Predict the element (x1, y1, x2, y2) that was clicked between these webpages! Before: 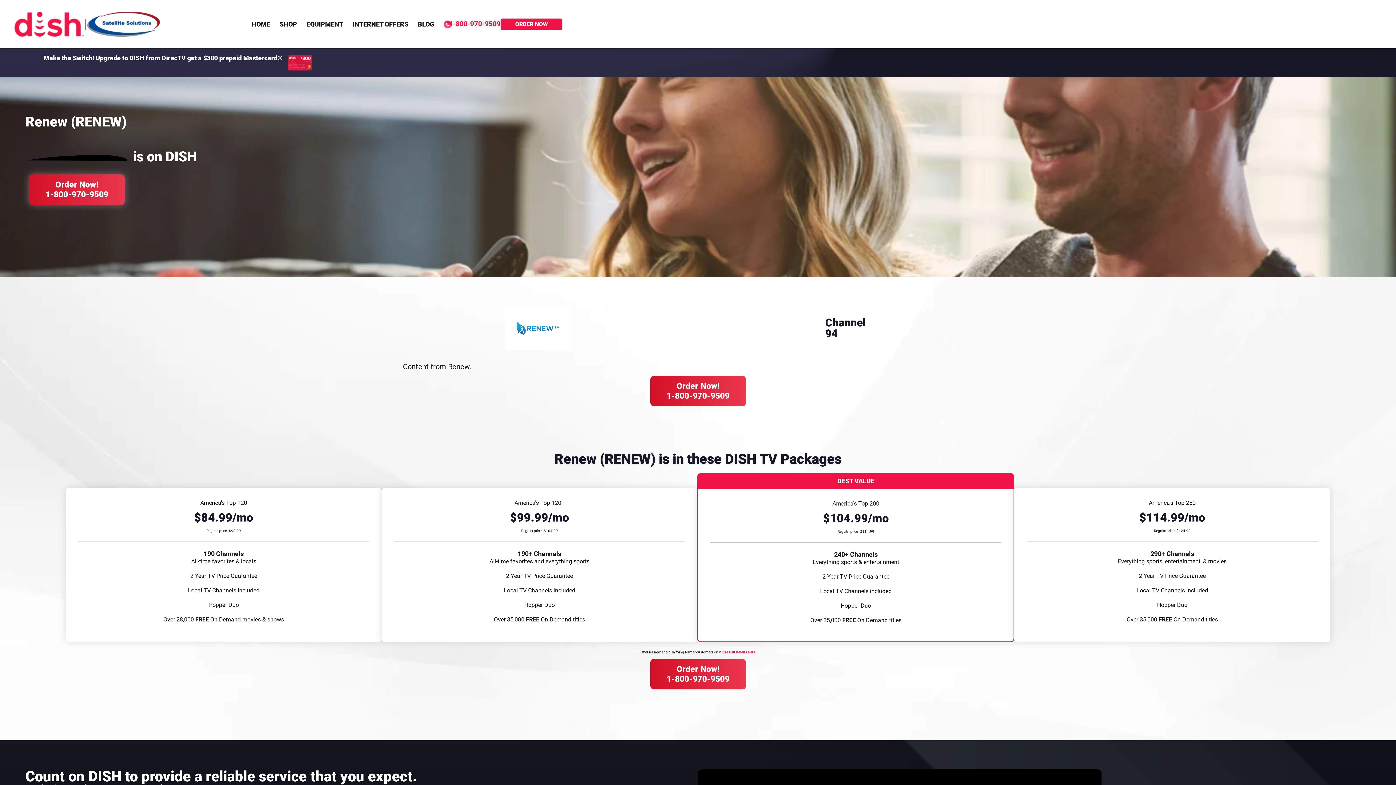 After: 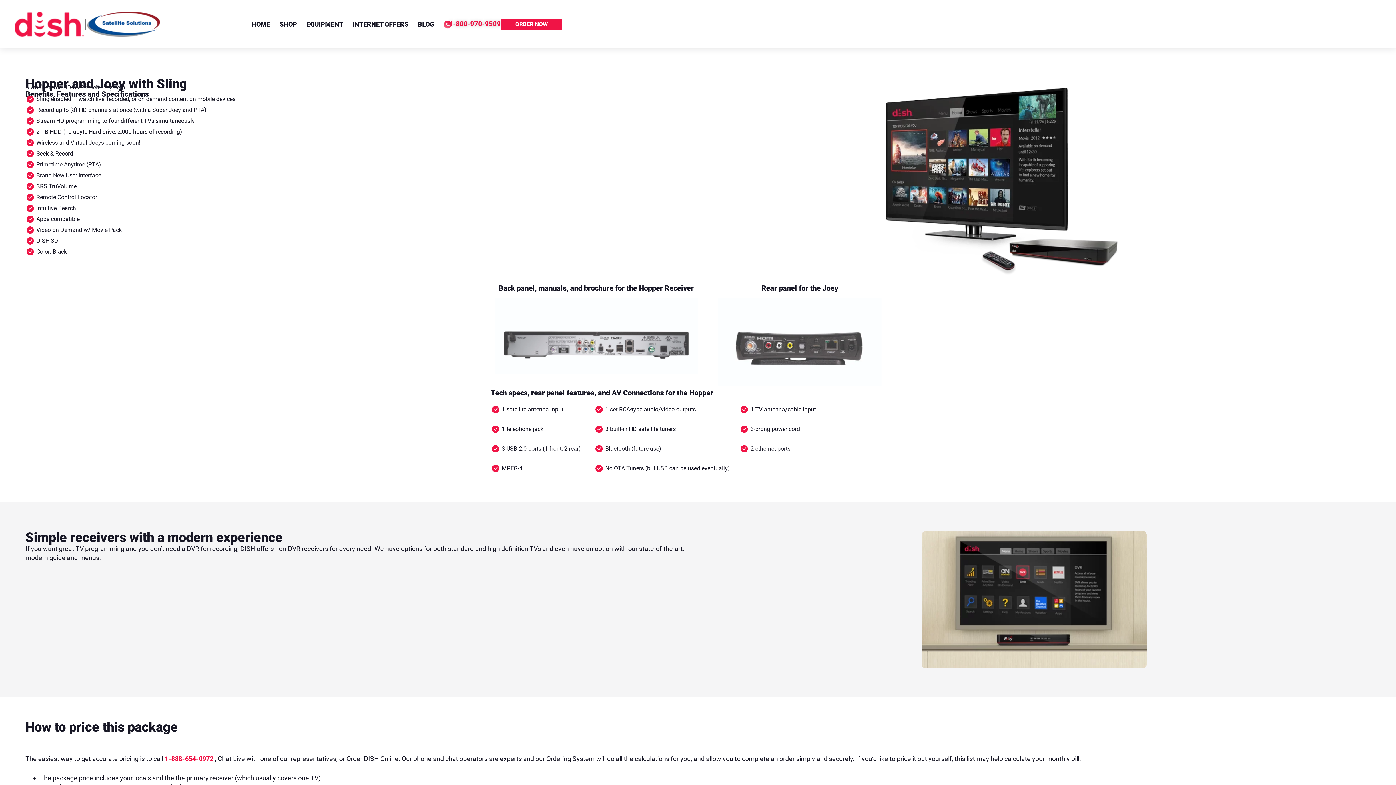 Action: bbox: (301, 20, 348, 27) label: EQUIPMENT